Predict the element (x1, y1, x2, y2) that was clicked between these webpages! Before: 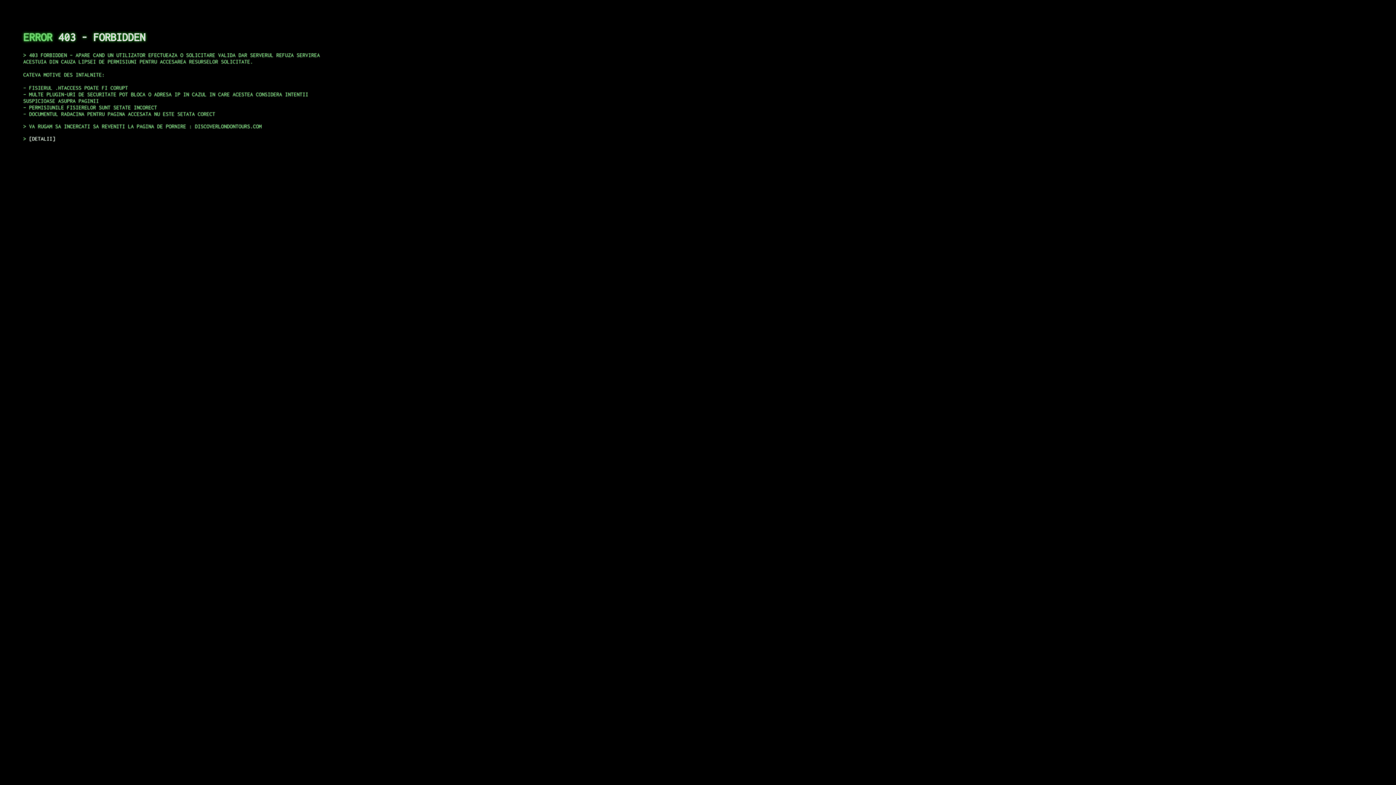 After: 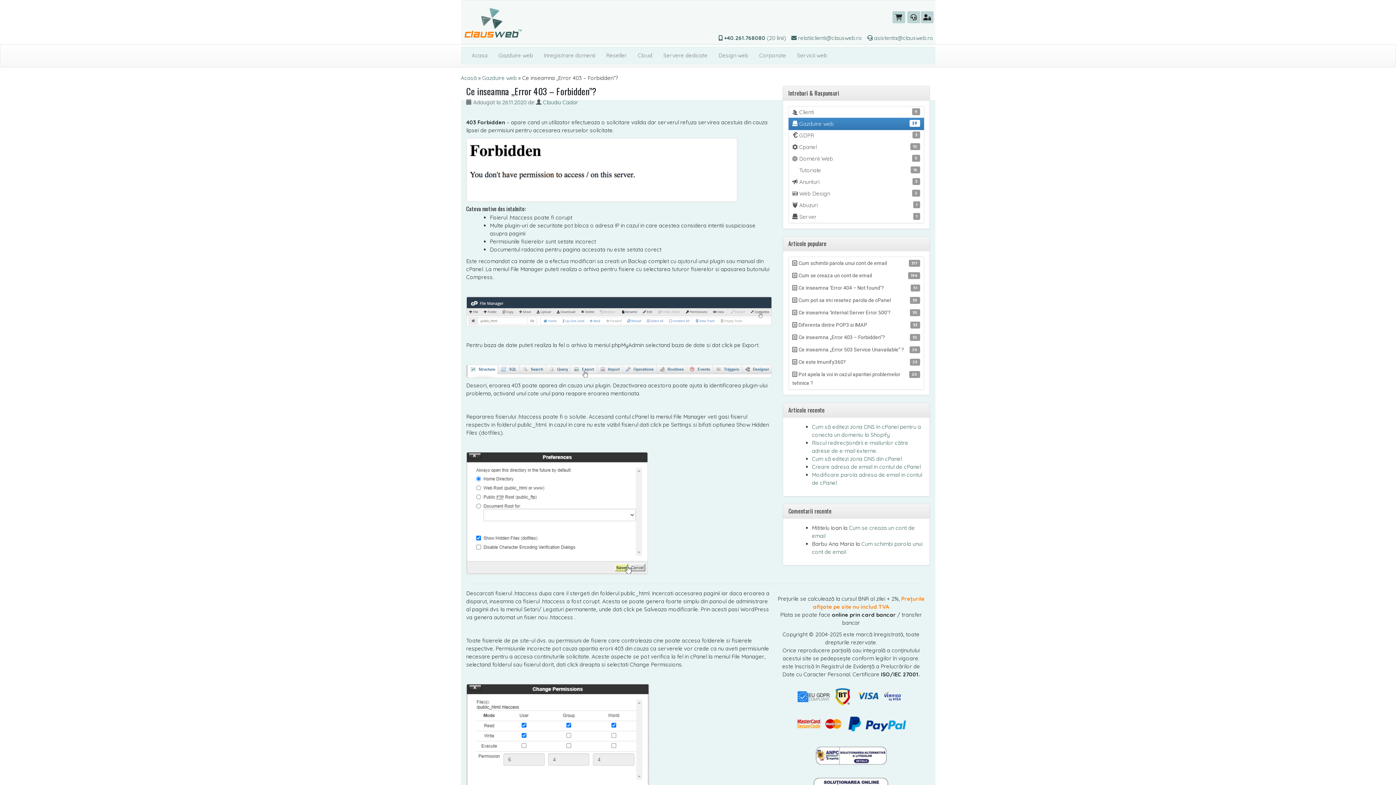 Action: label: DETALII bbox: (29, 135, 55, 141)